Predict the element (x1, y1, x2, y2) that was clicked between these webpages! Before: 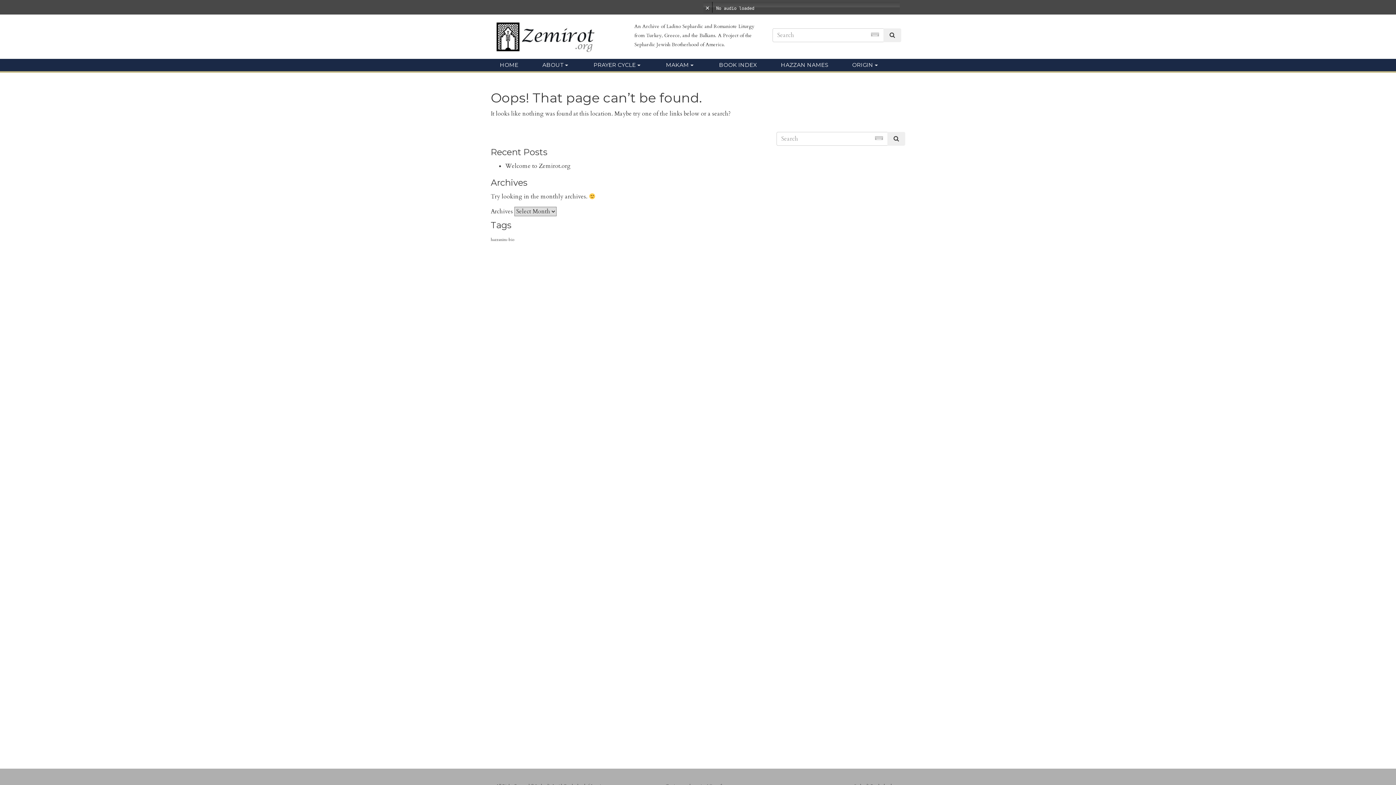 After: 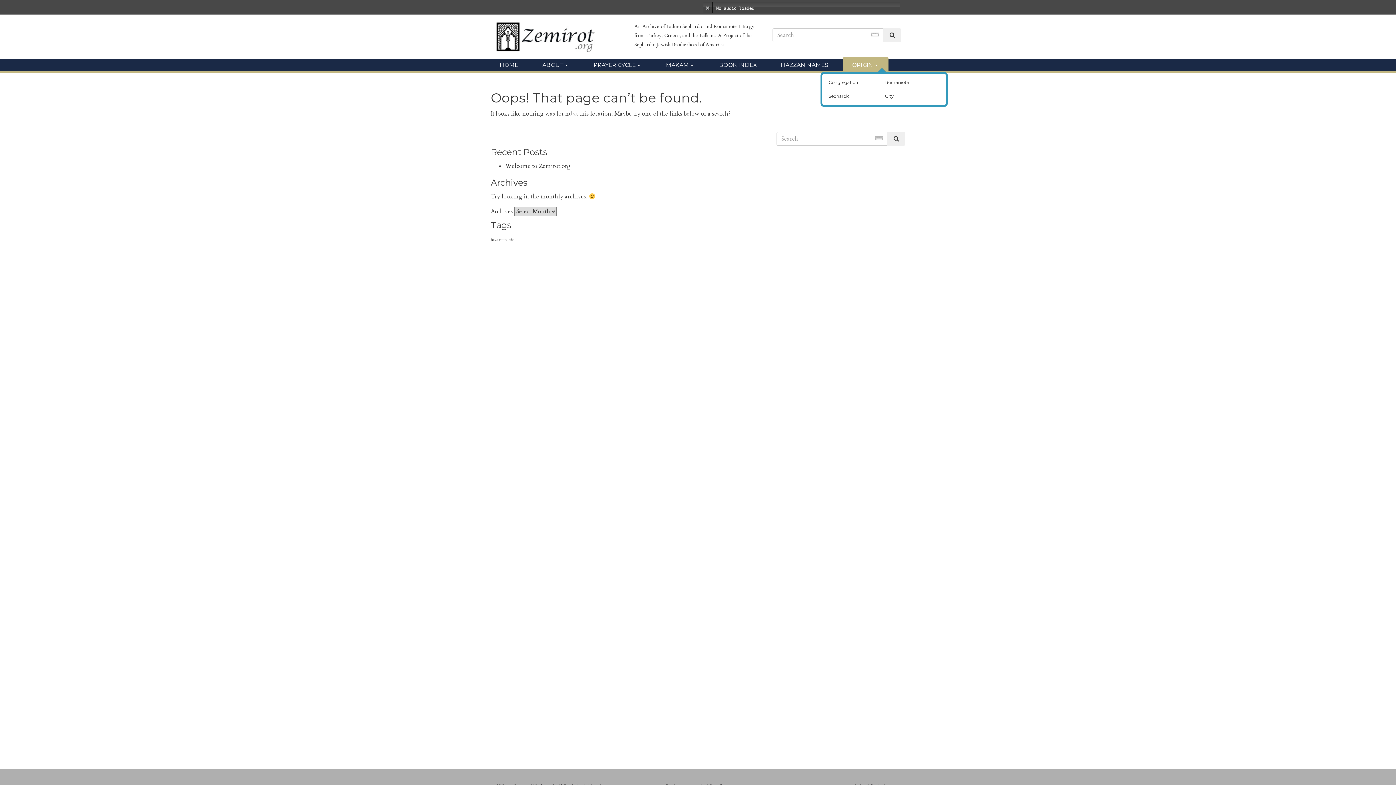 Action: label: ORIGIN bbox: (843, 58, 888, 71)